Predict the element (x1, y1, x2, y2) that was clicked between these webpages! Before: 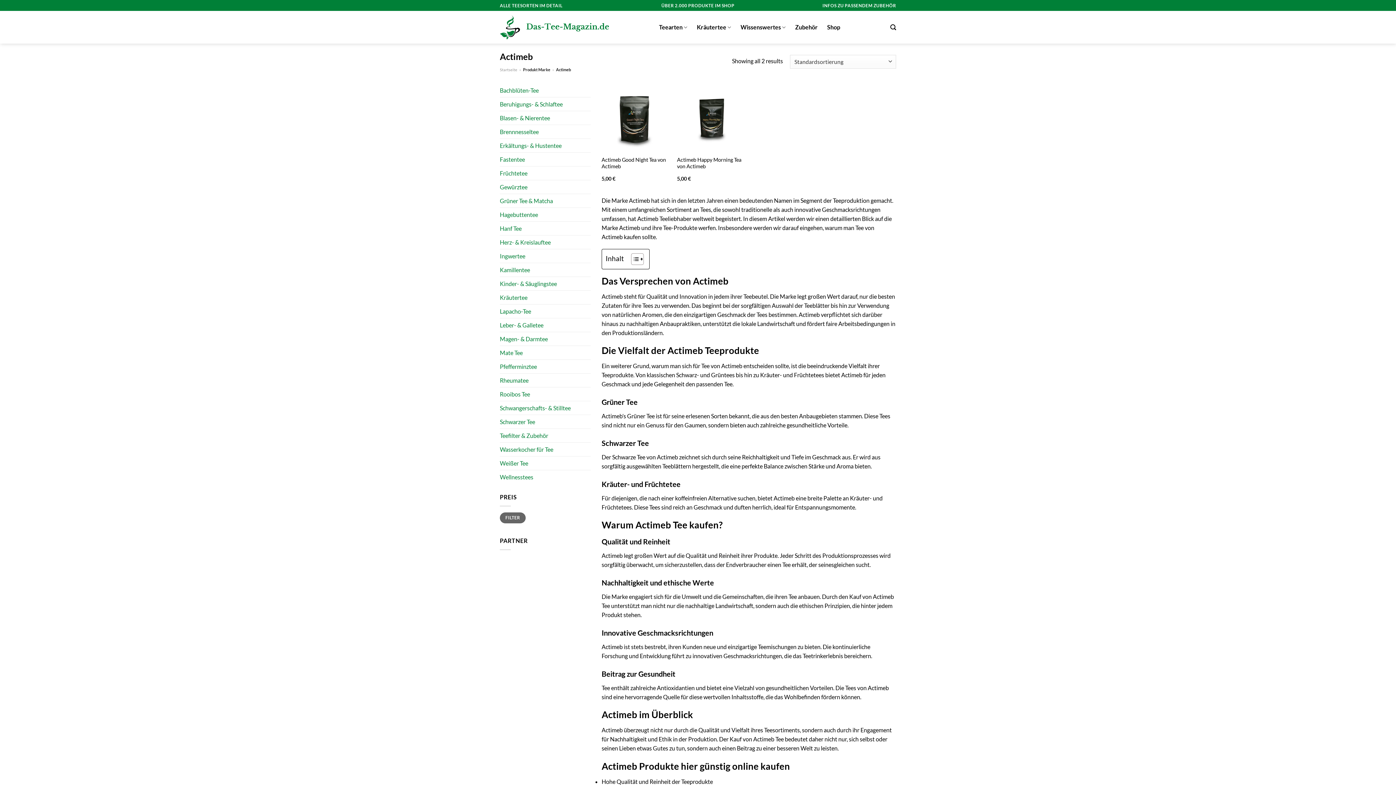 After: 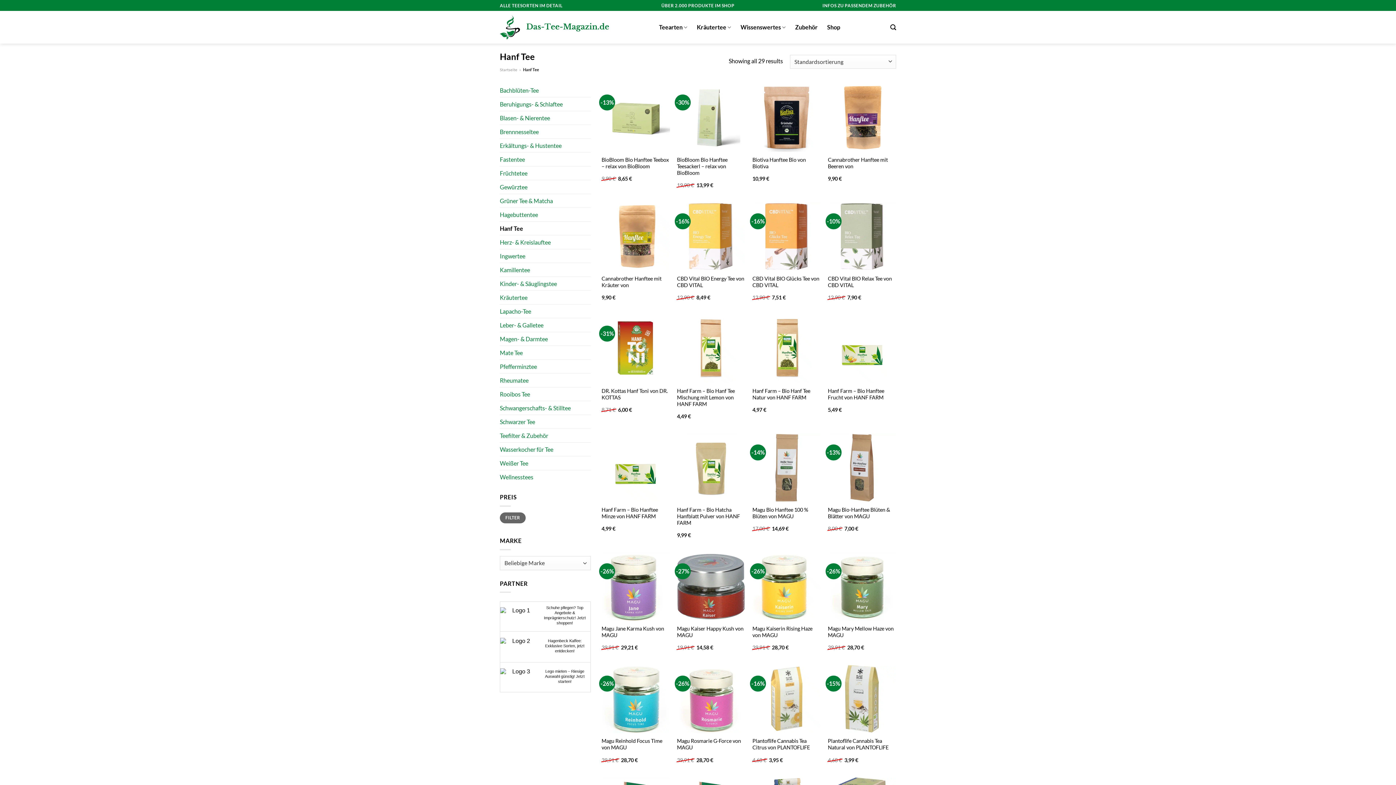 Action: label: Hanf Tee bbox: (500, 221, 590, 235)